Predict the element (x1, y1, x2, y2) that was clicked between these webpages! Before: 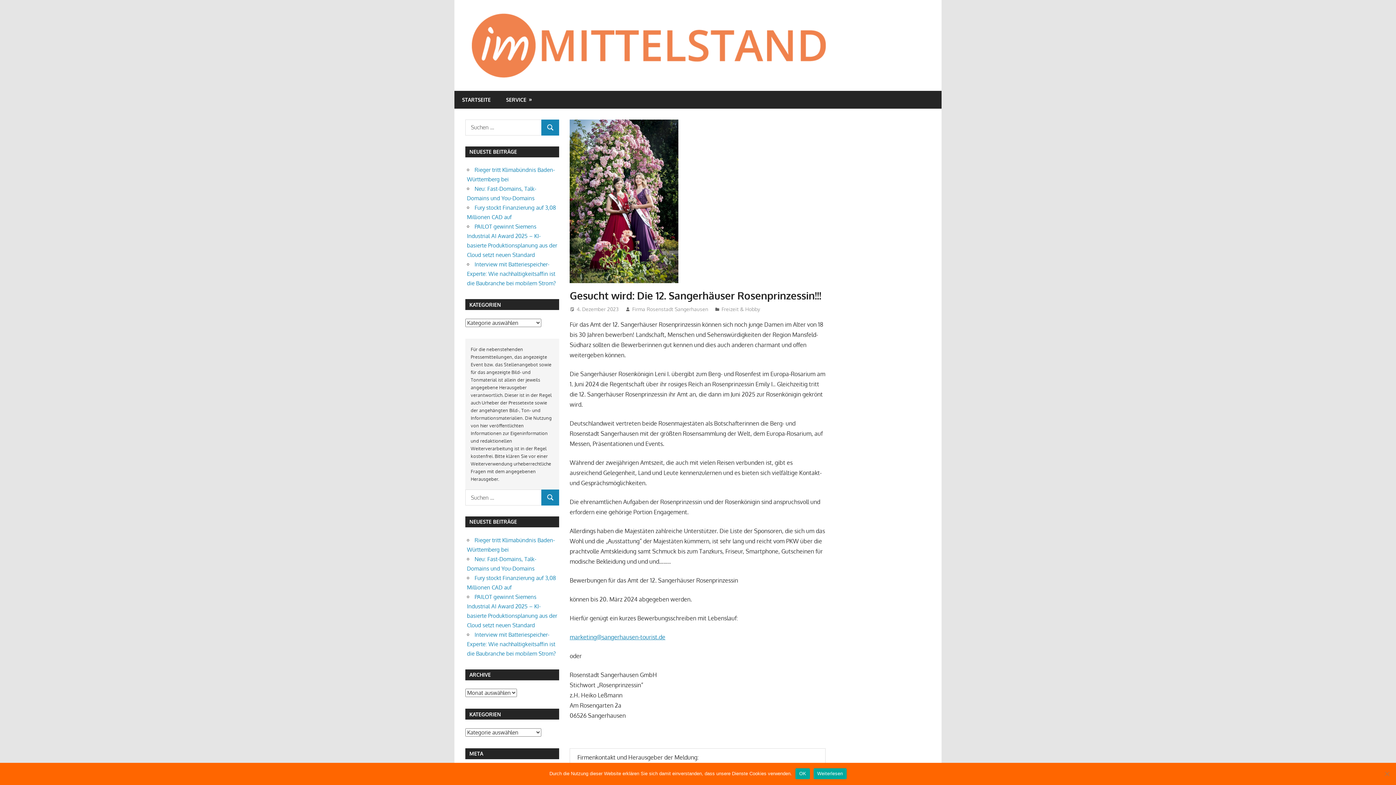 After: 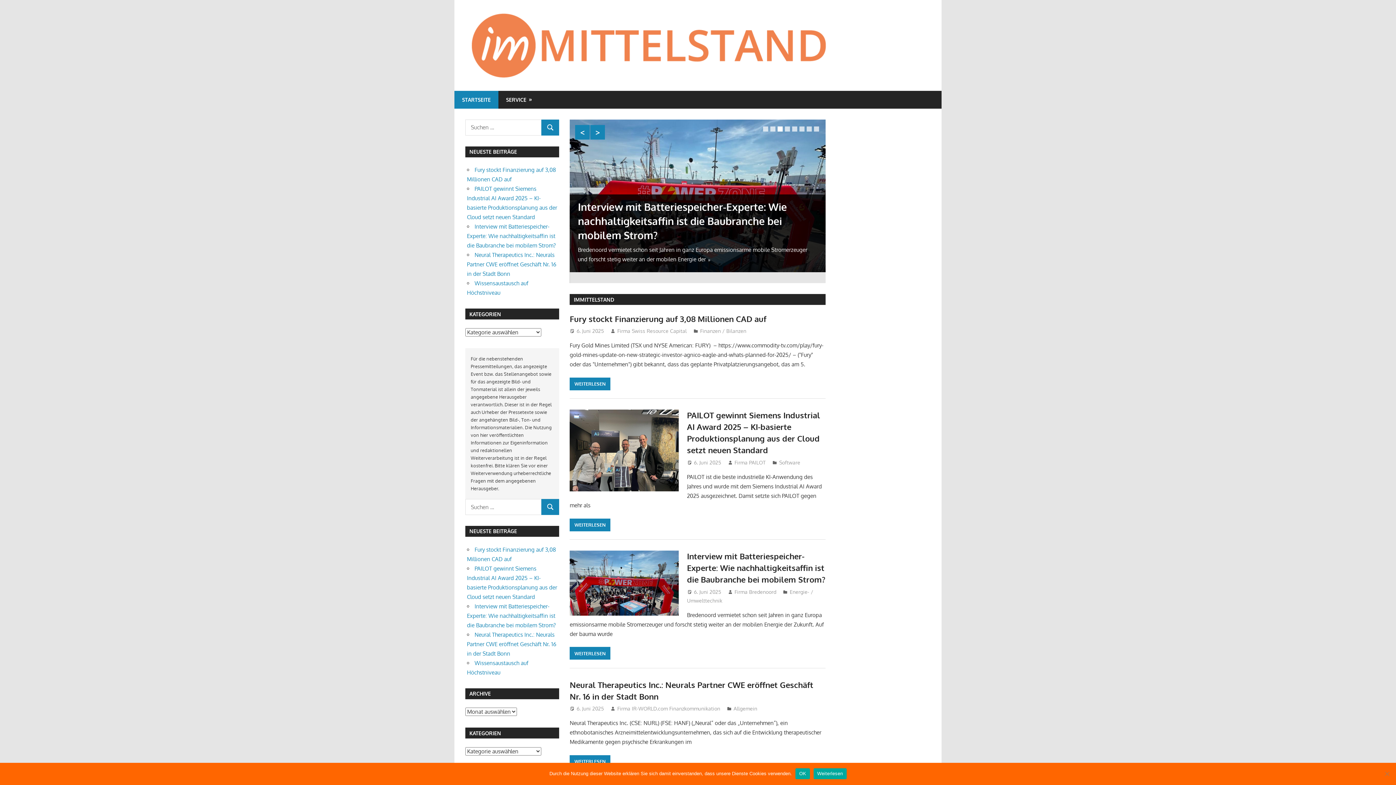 Action: label: STARTSEITE bbox: (454, 90, 498, 108)